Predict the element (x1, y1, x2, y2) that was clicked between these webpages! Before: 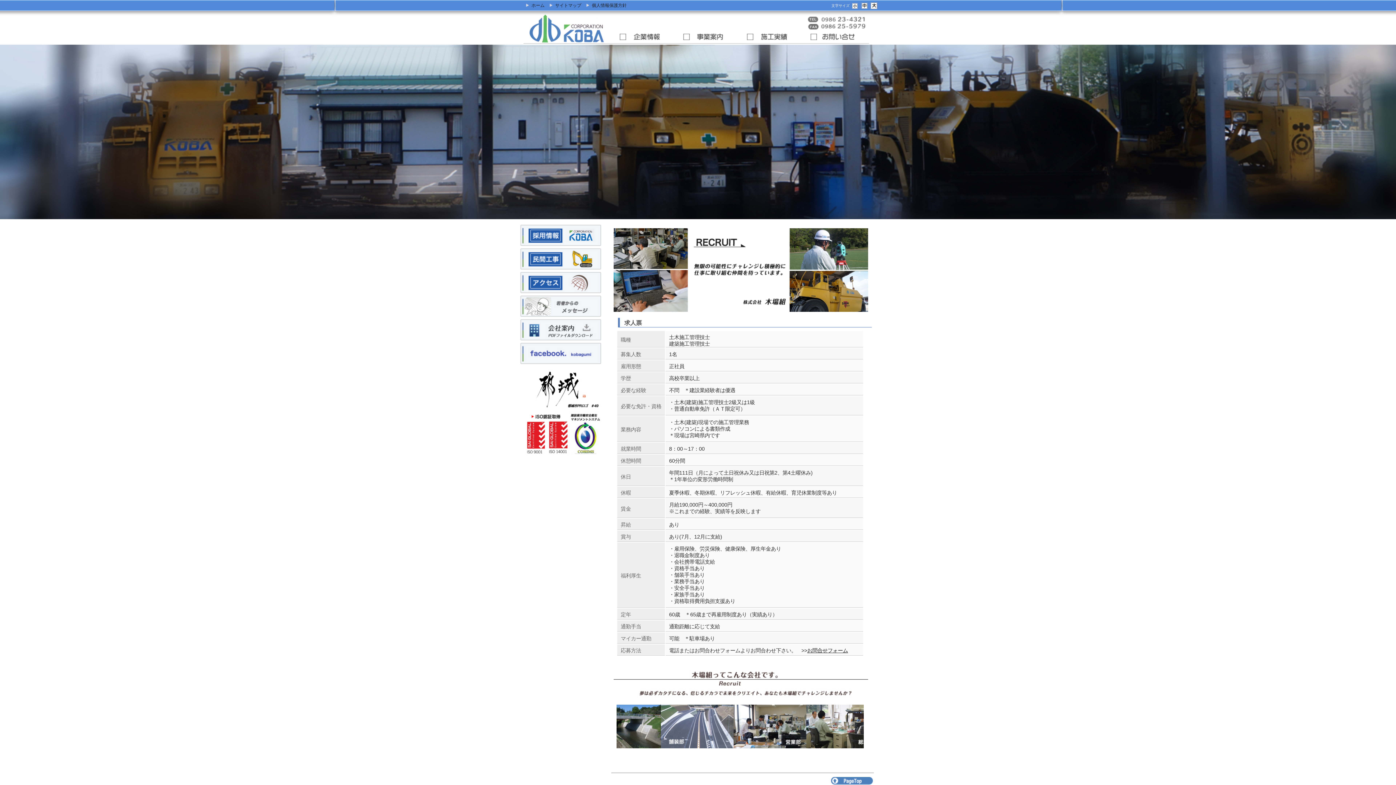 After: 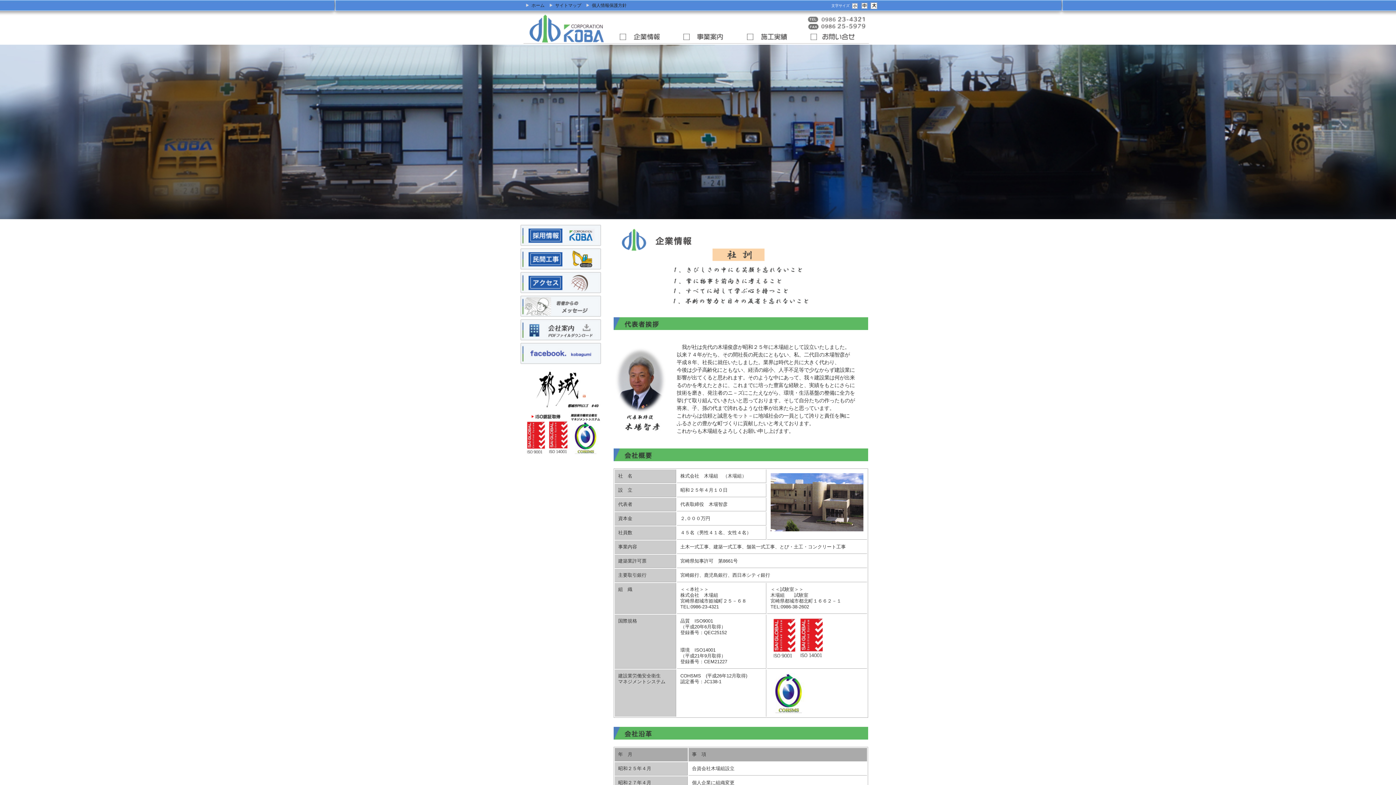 Action: bbox: (614, 38, 678, 44)